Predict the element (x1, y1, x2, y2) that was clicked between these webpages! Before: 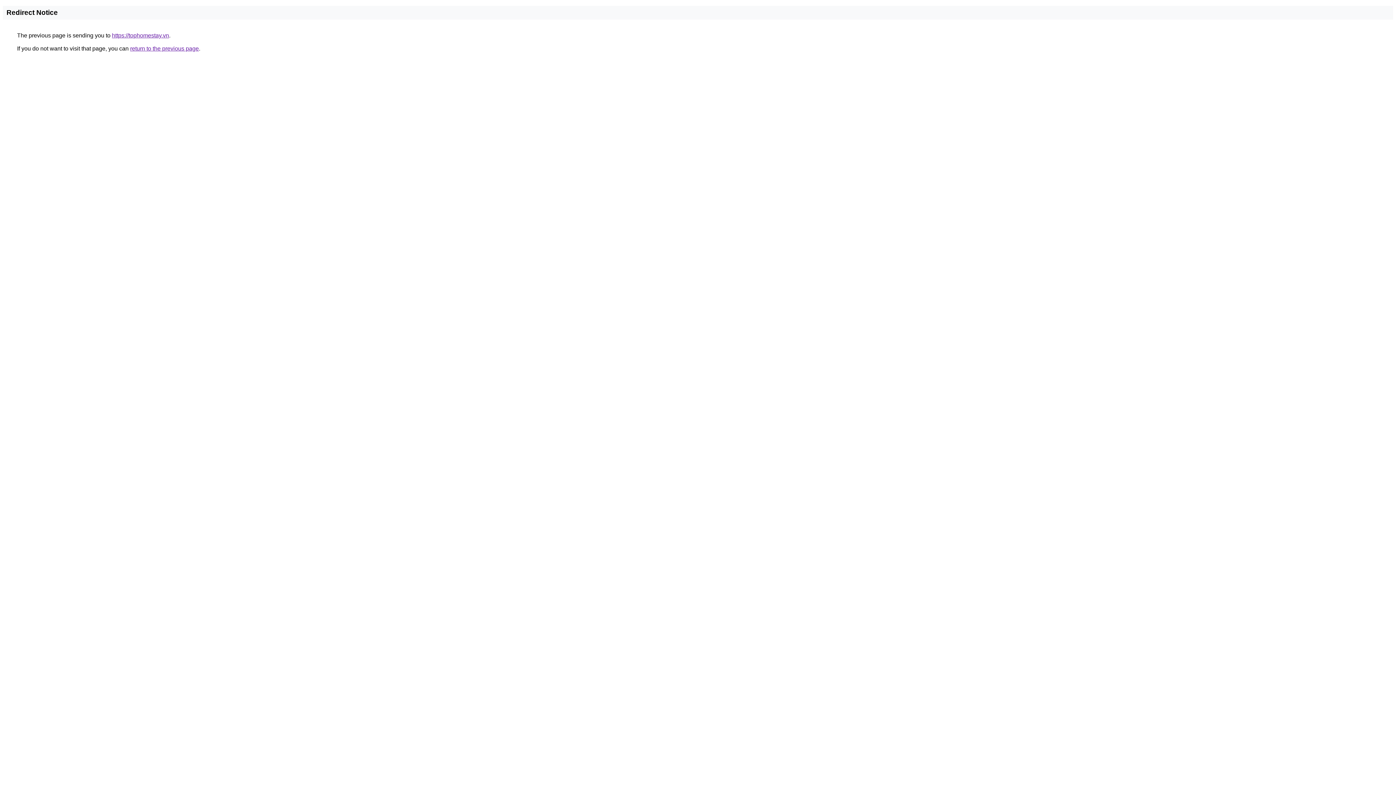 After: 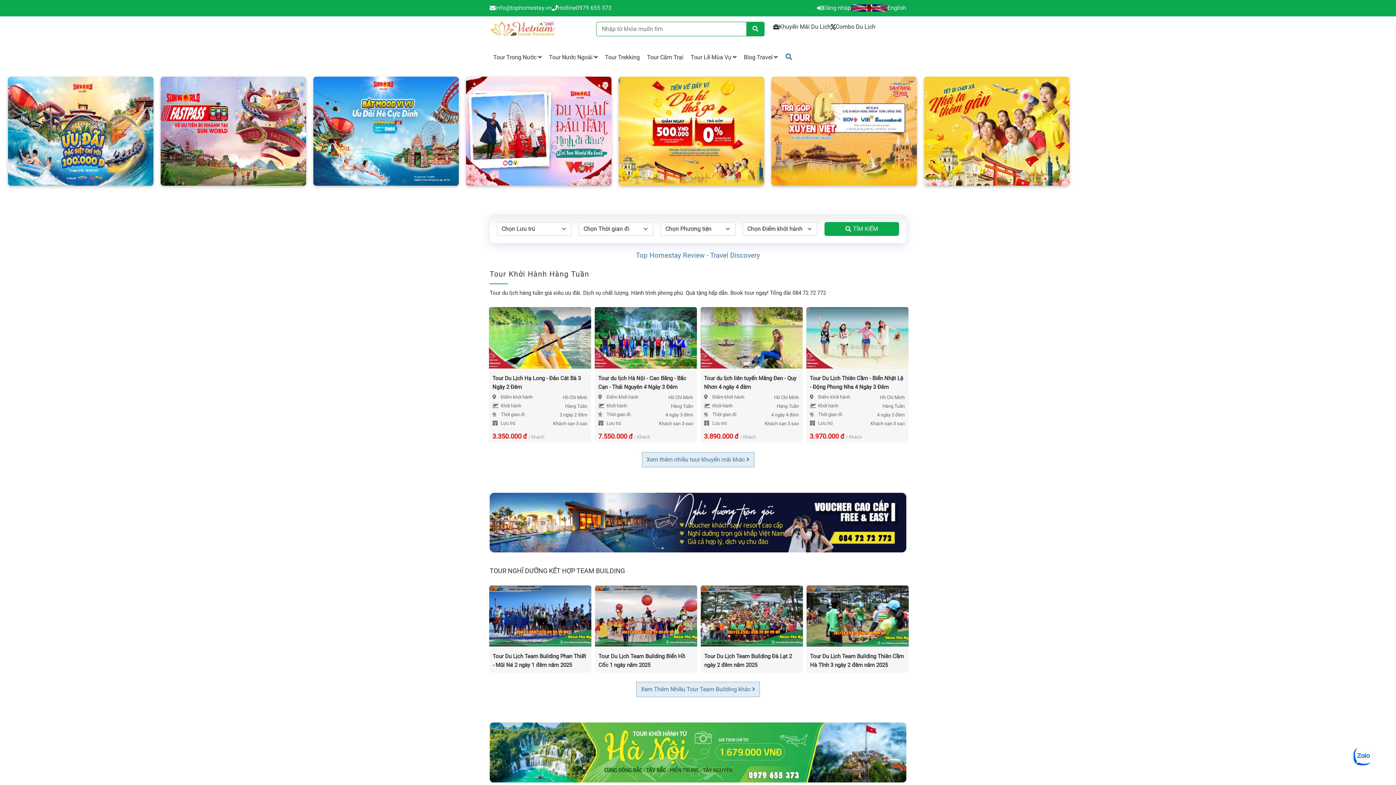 Action: label: https://tophomestay.vn bbox: (112, 32, 169, 38)